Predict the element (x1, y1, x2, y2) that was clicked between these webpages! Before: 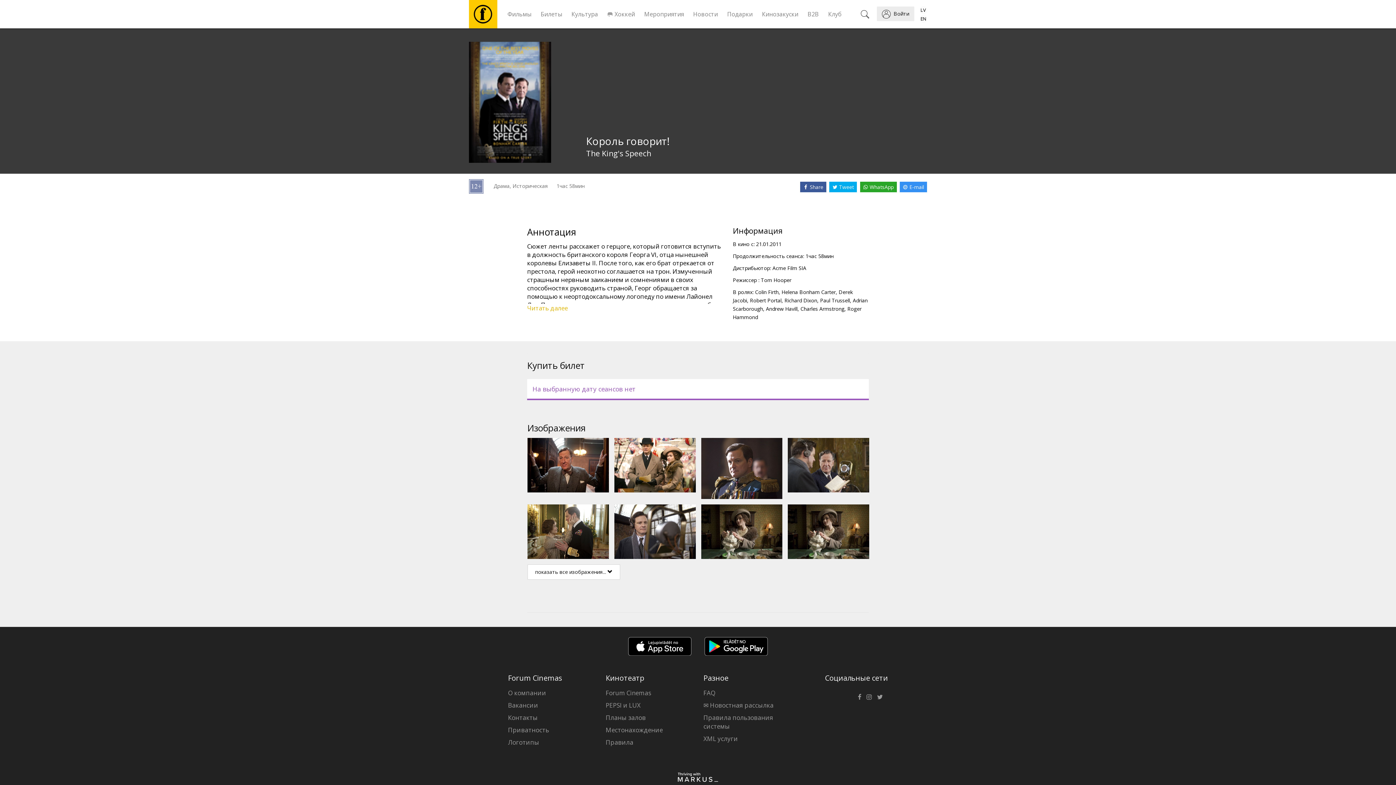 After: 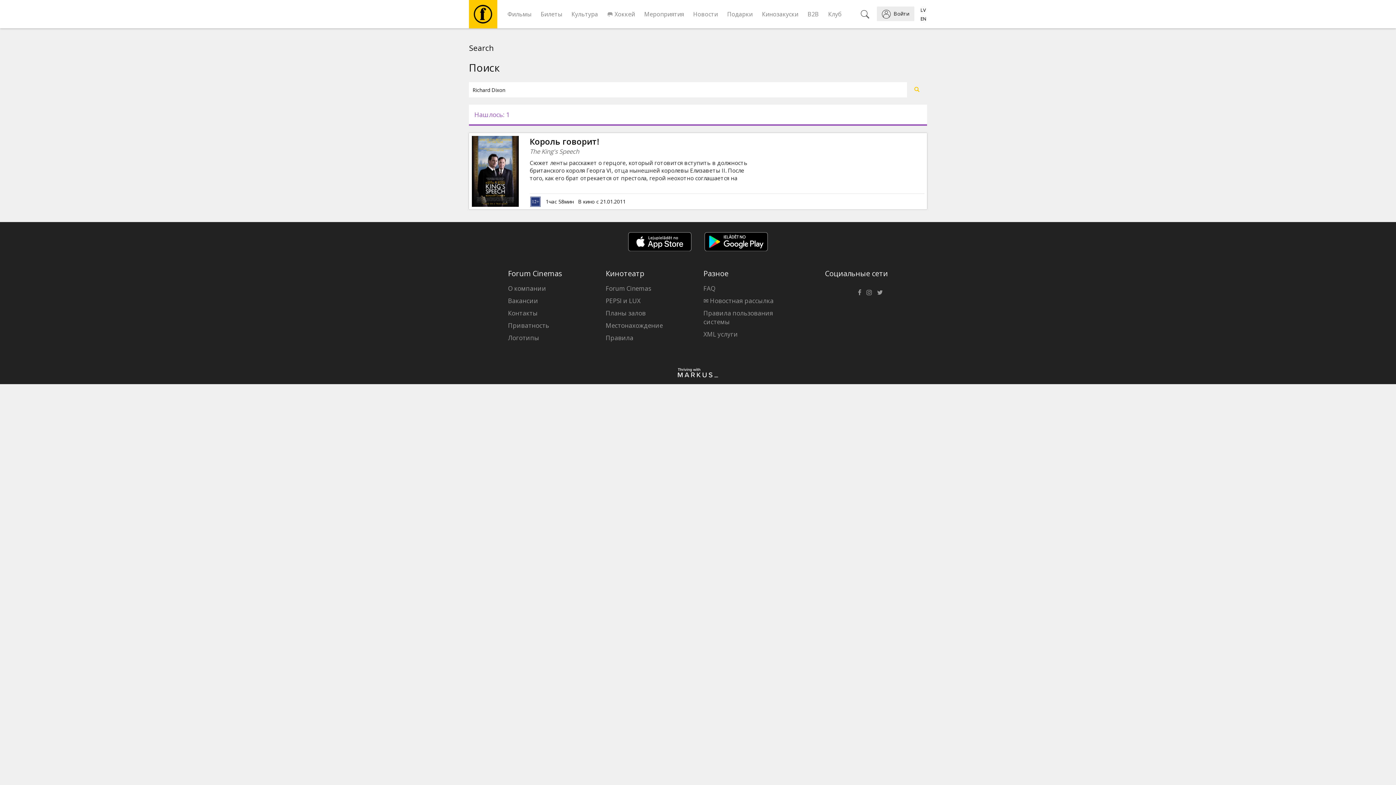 Action: bbox: (784, 297, 817, 304) label: Richard Dixon